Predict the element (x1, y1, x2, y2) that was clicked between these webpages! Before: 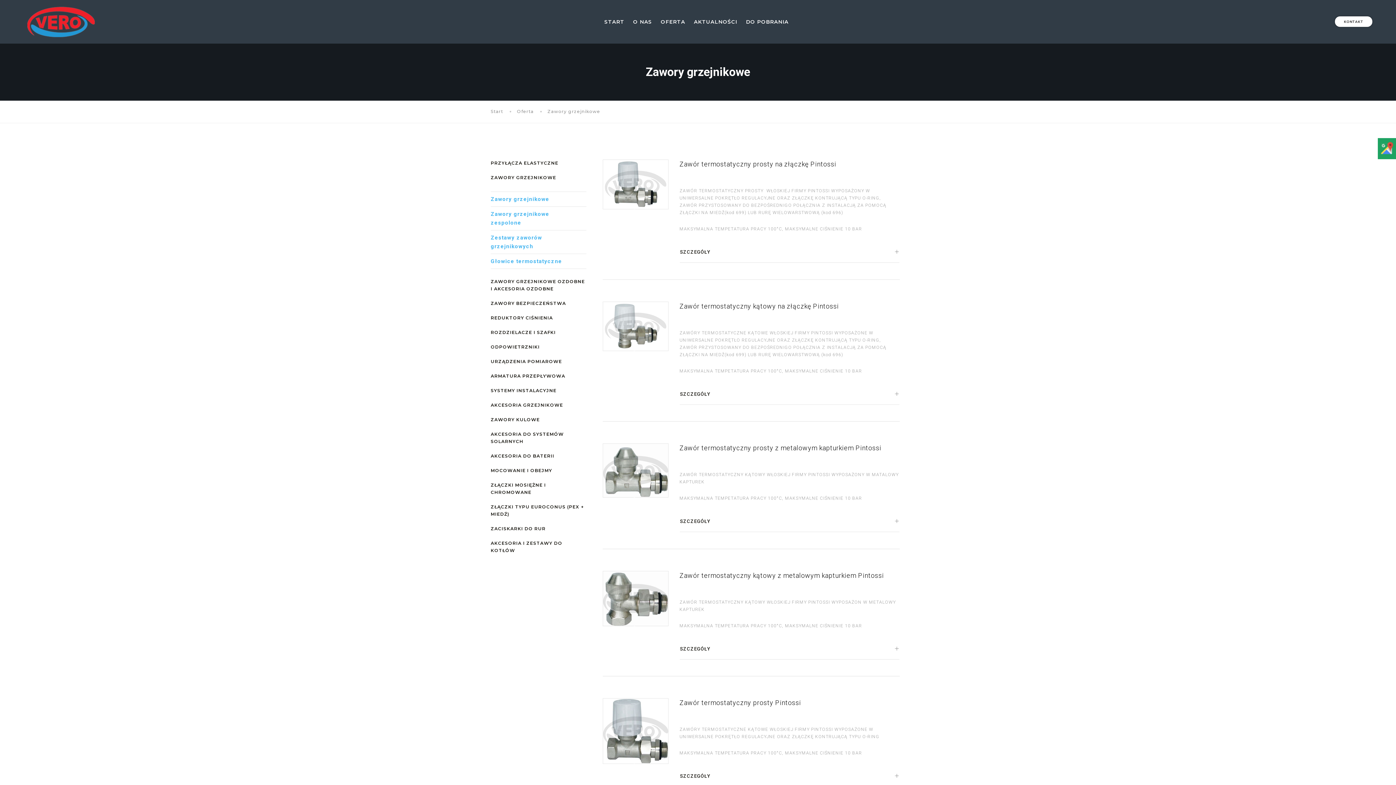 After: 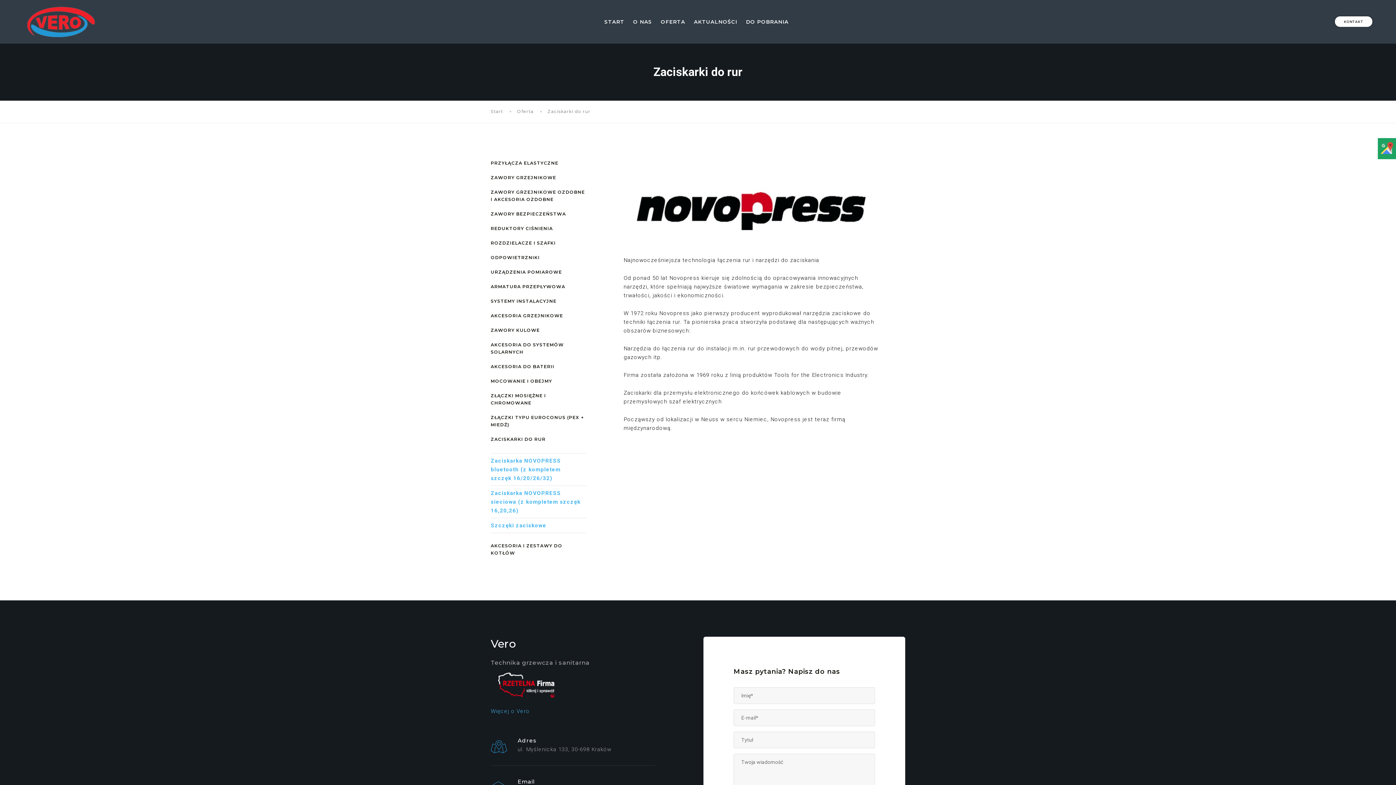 Action: bbox: (490, 526, 545, 531) label: ZACISKARKI DO RUR